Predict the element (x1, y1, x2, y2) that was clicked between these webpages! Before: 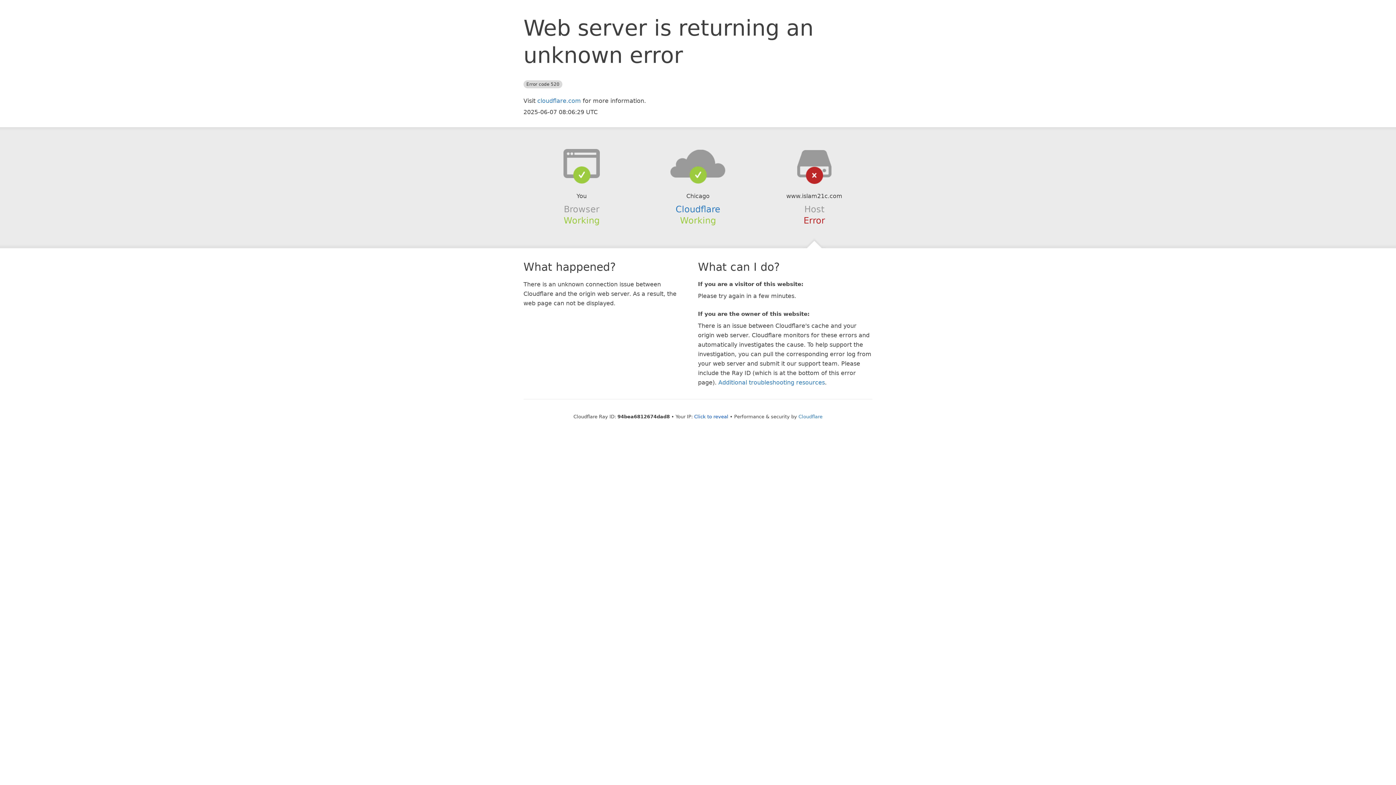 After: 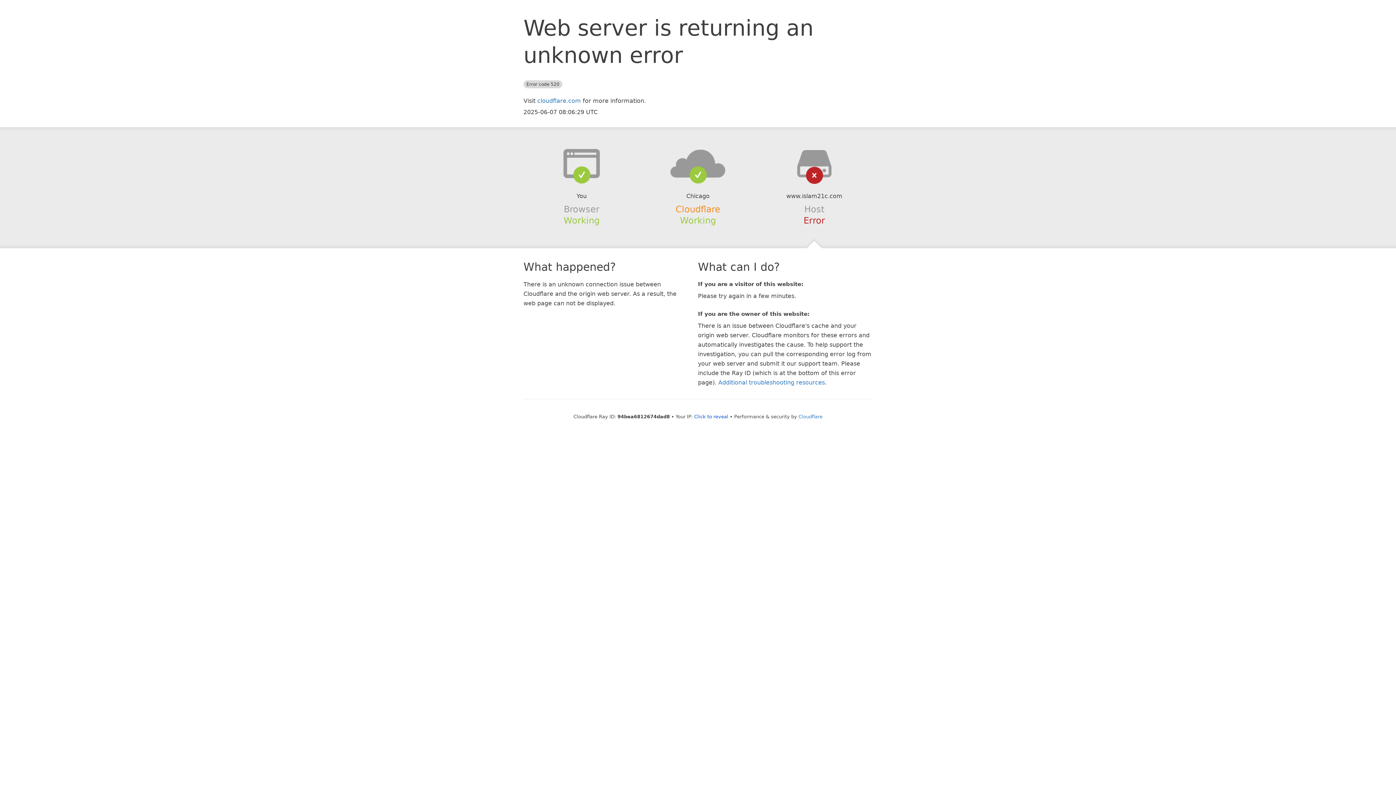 Action: bbox: (675, 204, 720, 214) label: Cloudflare